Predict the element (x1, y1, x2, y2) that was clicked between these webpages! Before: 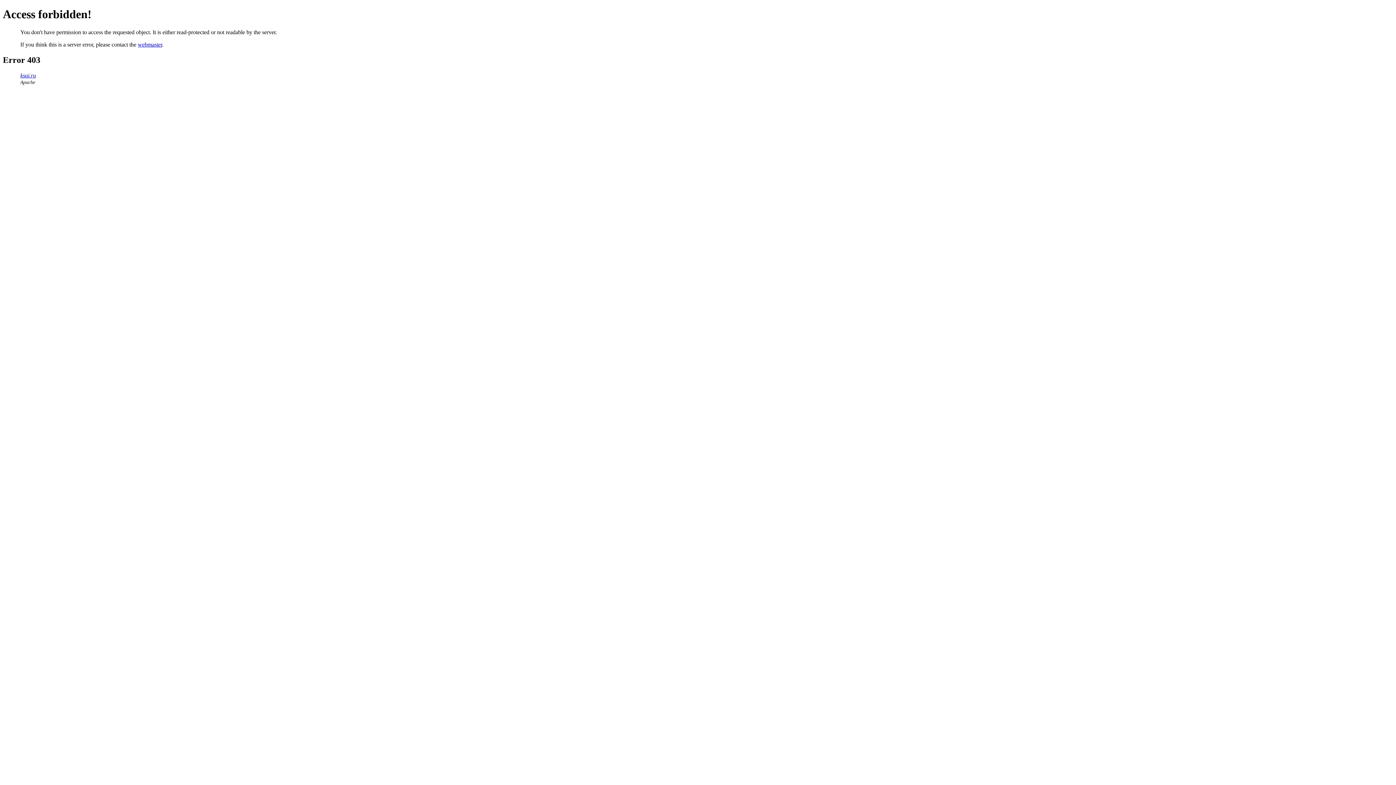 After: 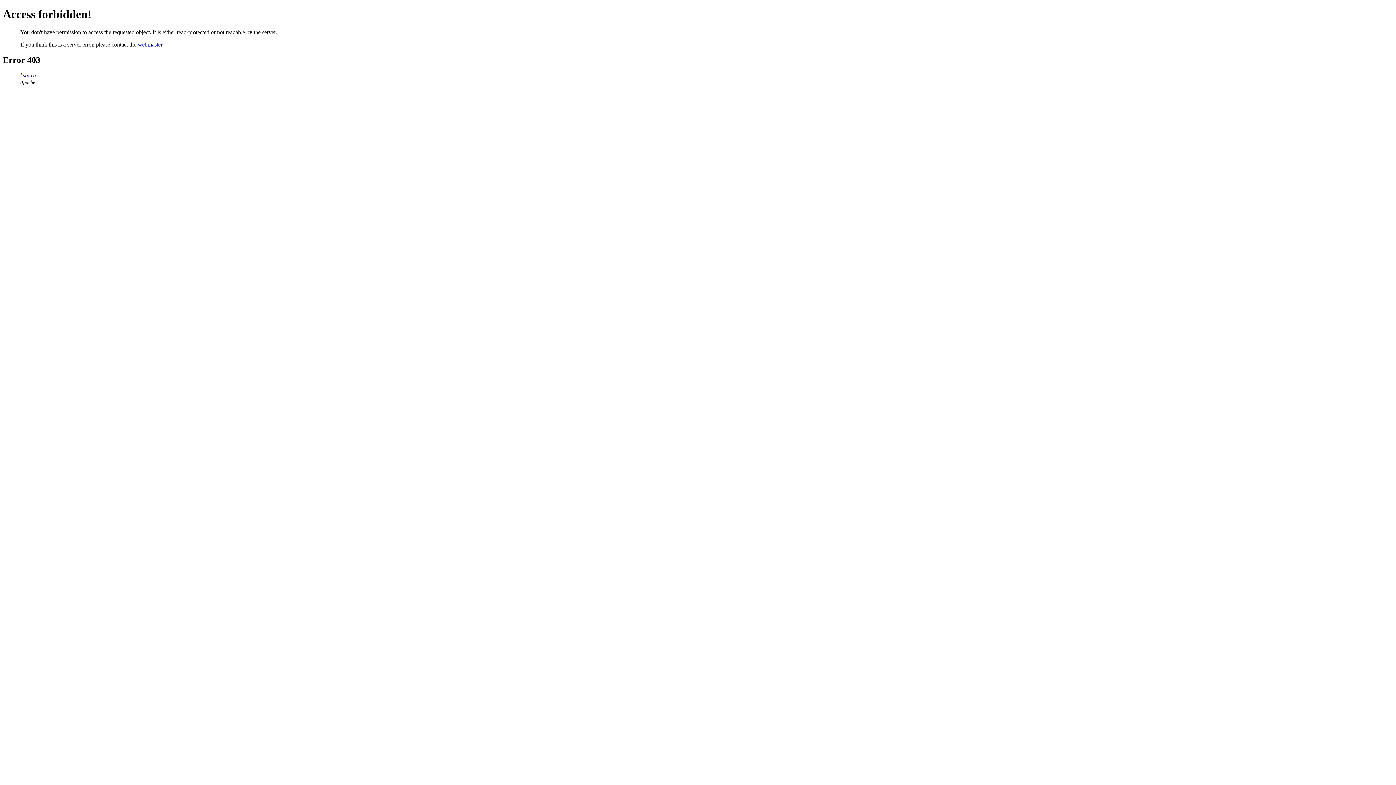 Action: bbox: (137, 41, 162, 47) label: webmaster